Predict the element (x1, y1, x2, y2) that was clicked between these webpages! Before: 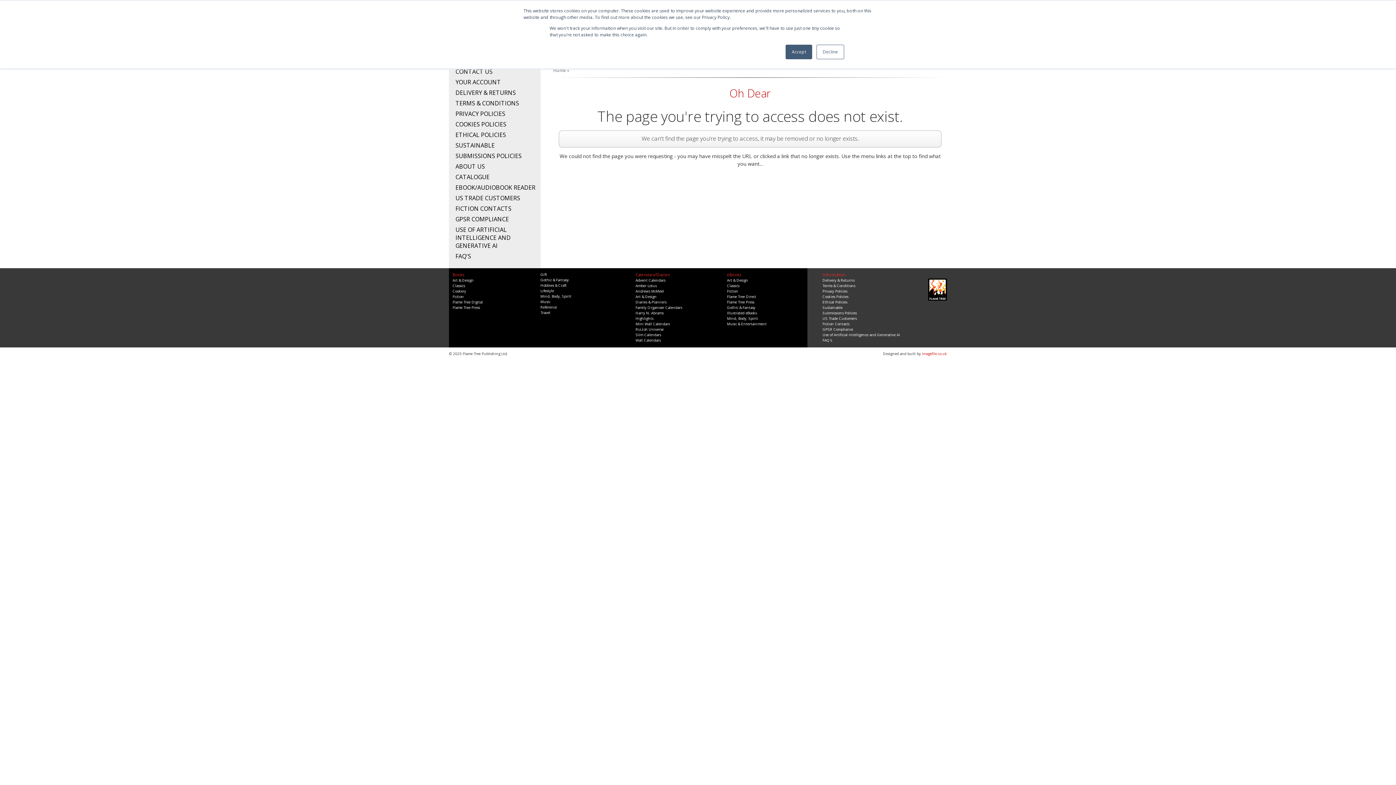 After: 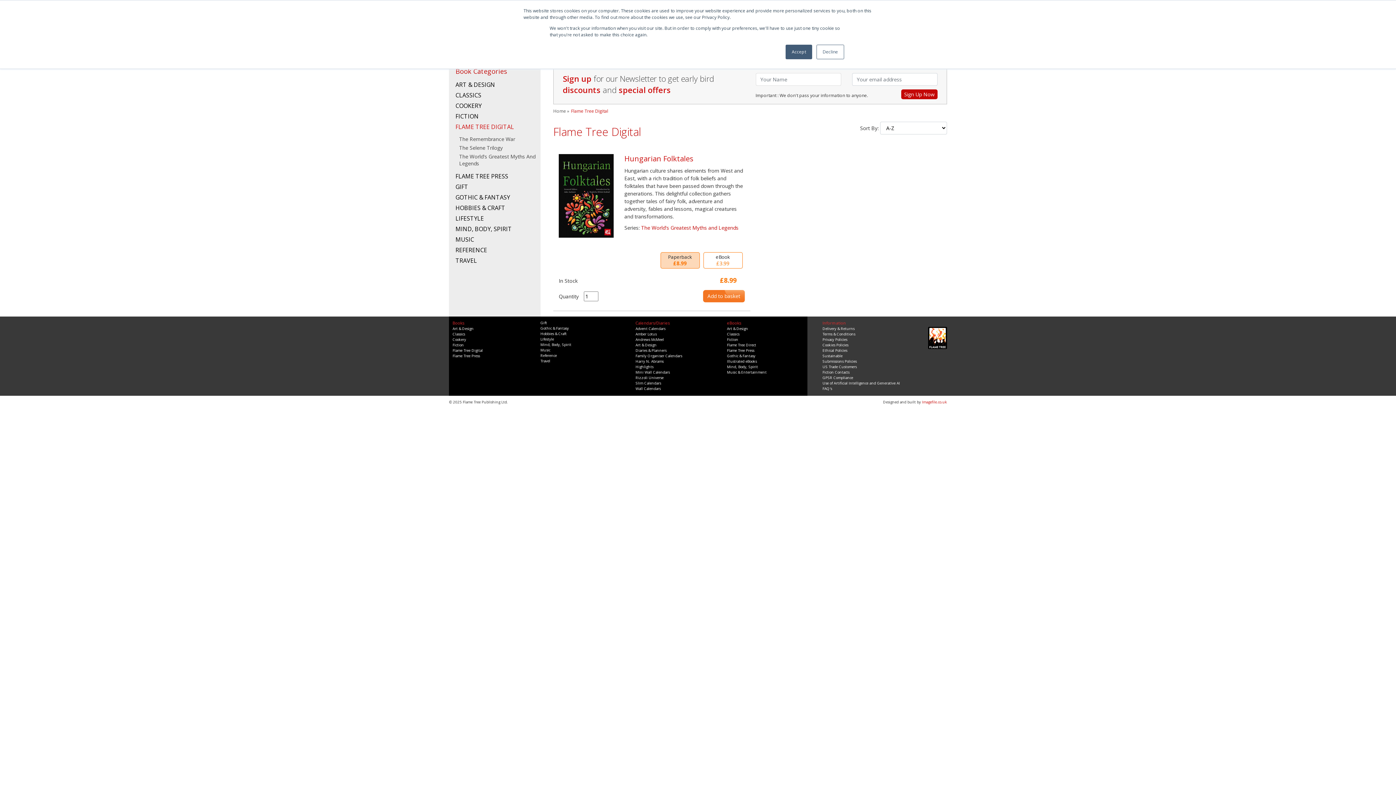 Action: label: Flame Tree Digital bbox: (452, 299, 482, 304)